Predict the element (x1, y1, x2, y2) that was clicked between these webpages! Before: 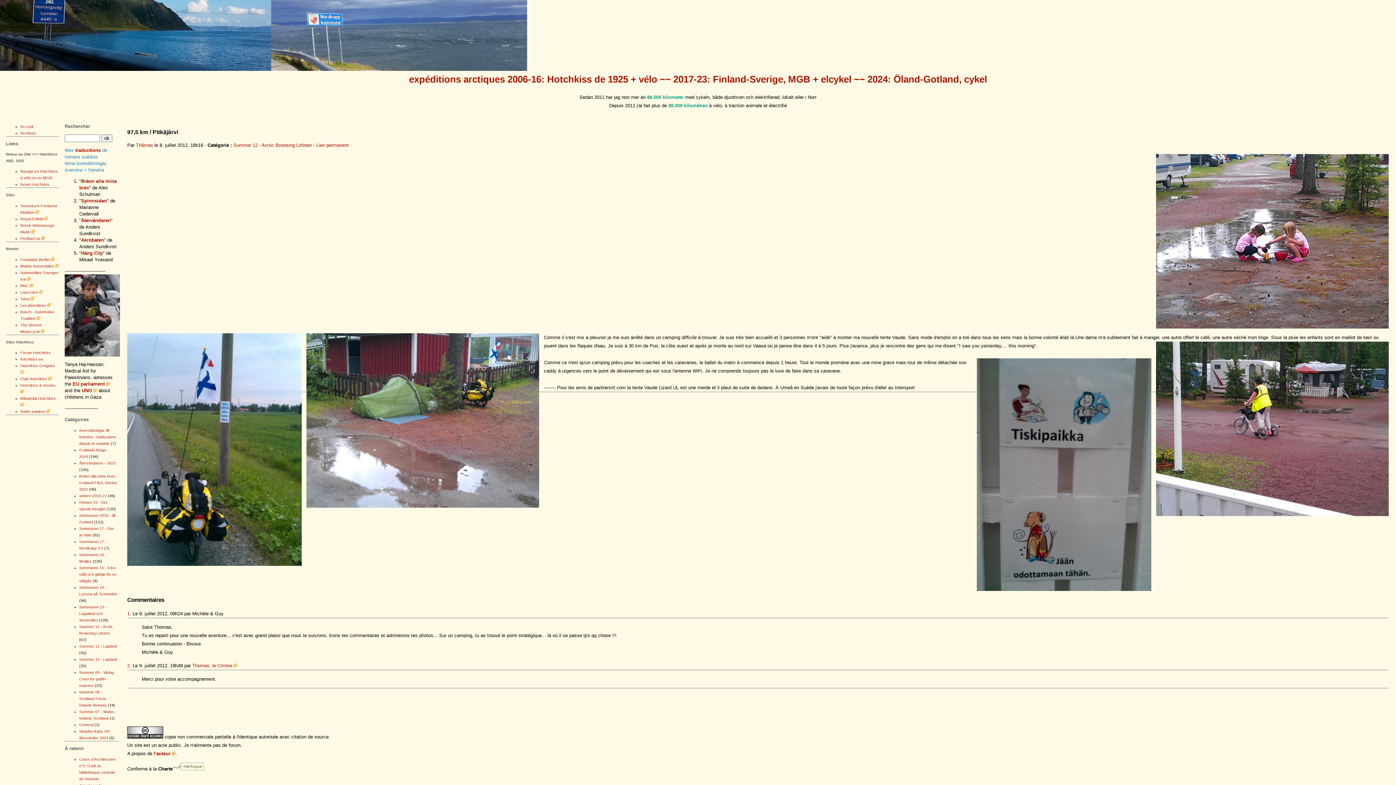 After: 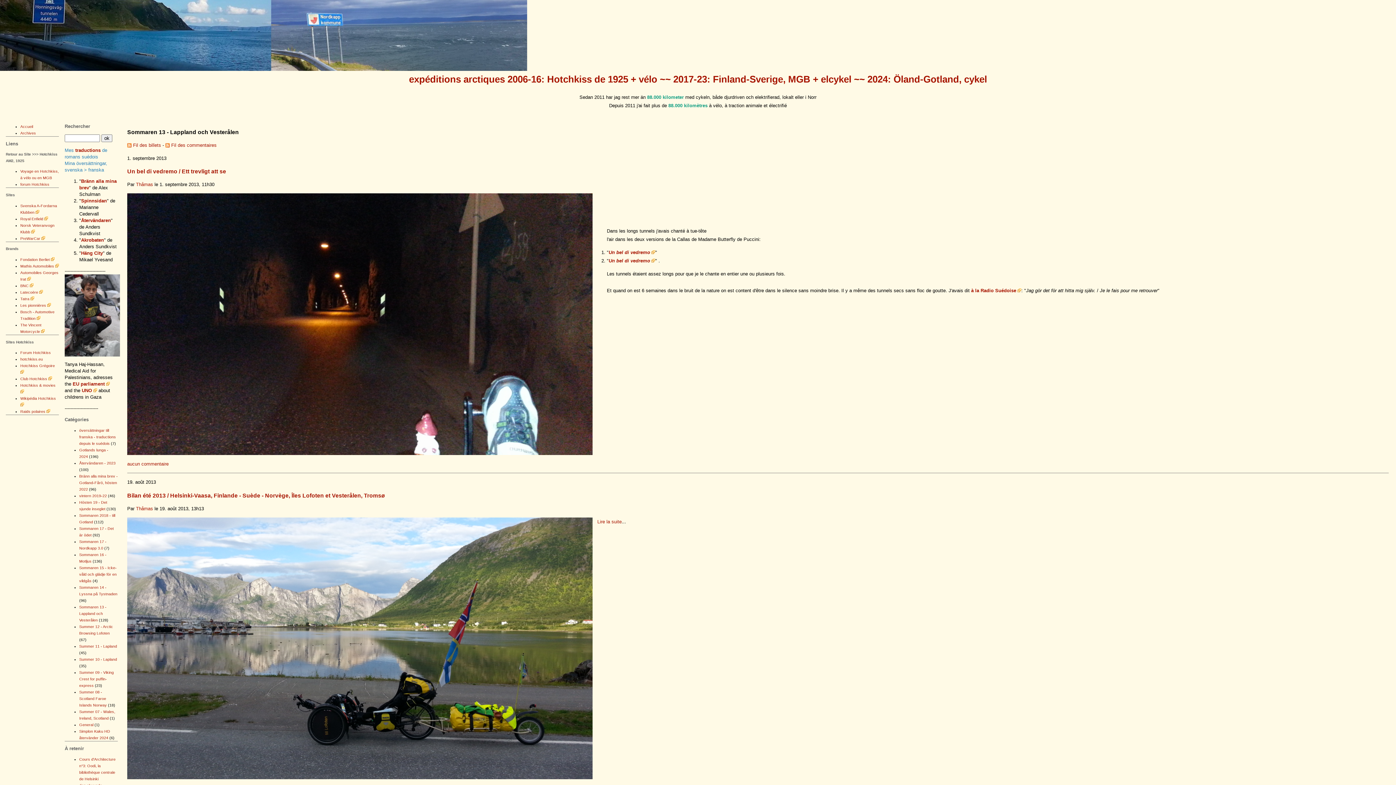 Action: label: Sommaren 13 - Lappland och Vesterålen bbox: (79, 605, 106, 622)